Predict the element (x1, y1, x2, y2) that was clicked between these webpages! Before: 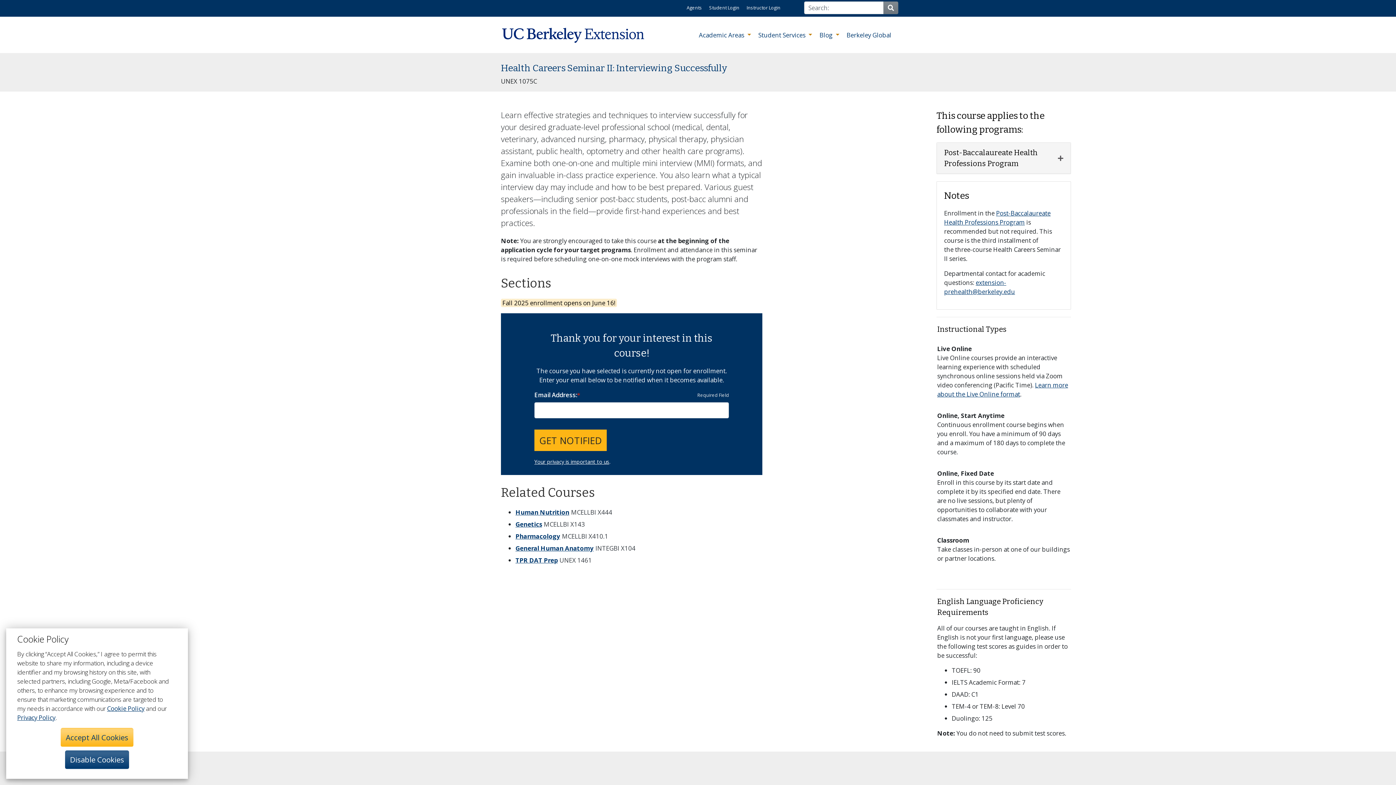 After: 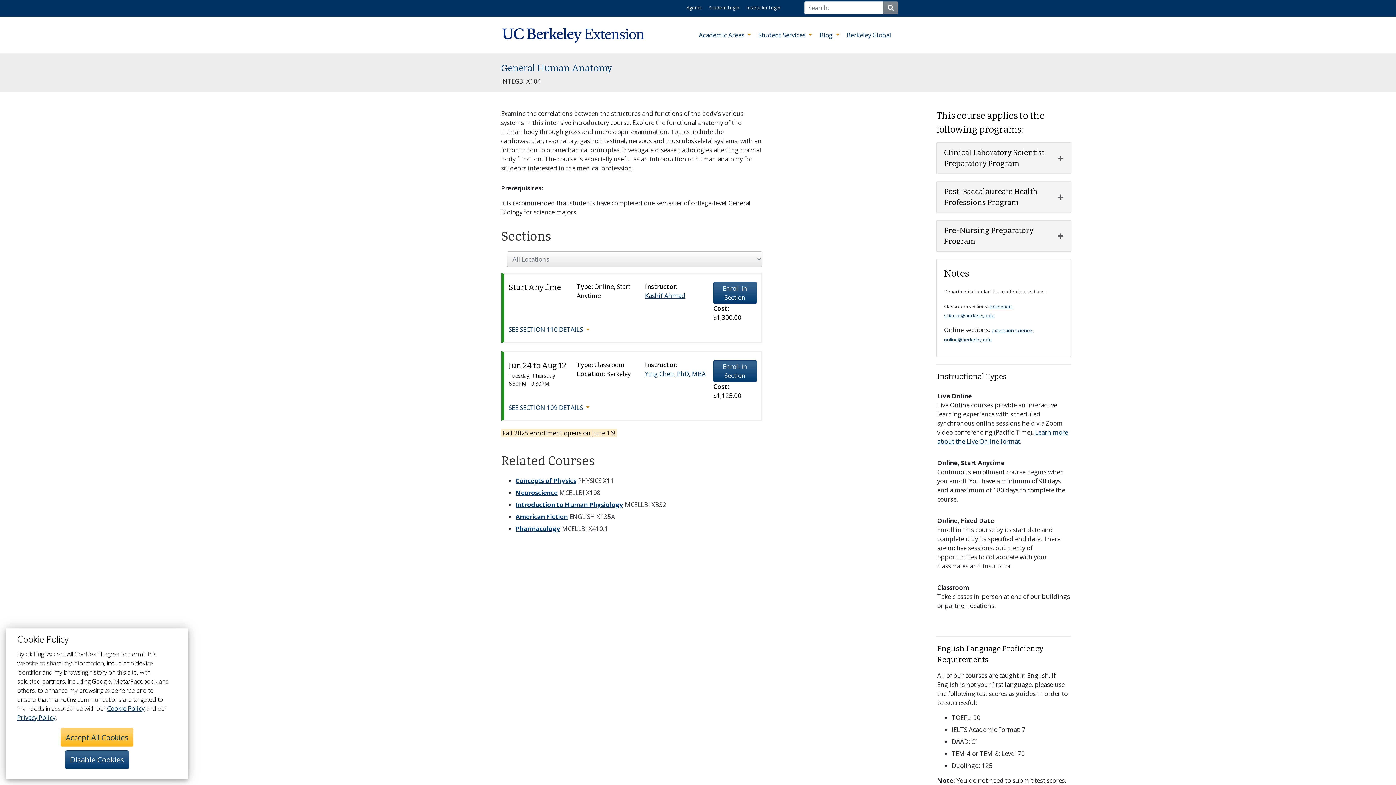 Action: bbox: (515, 544, 593, 552) label: General Human Anatomy